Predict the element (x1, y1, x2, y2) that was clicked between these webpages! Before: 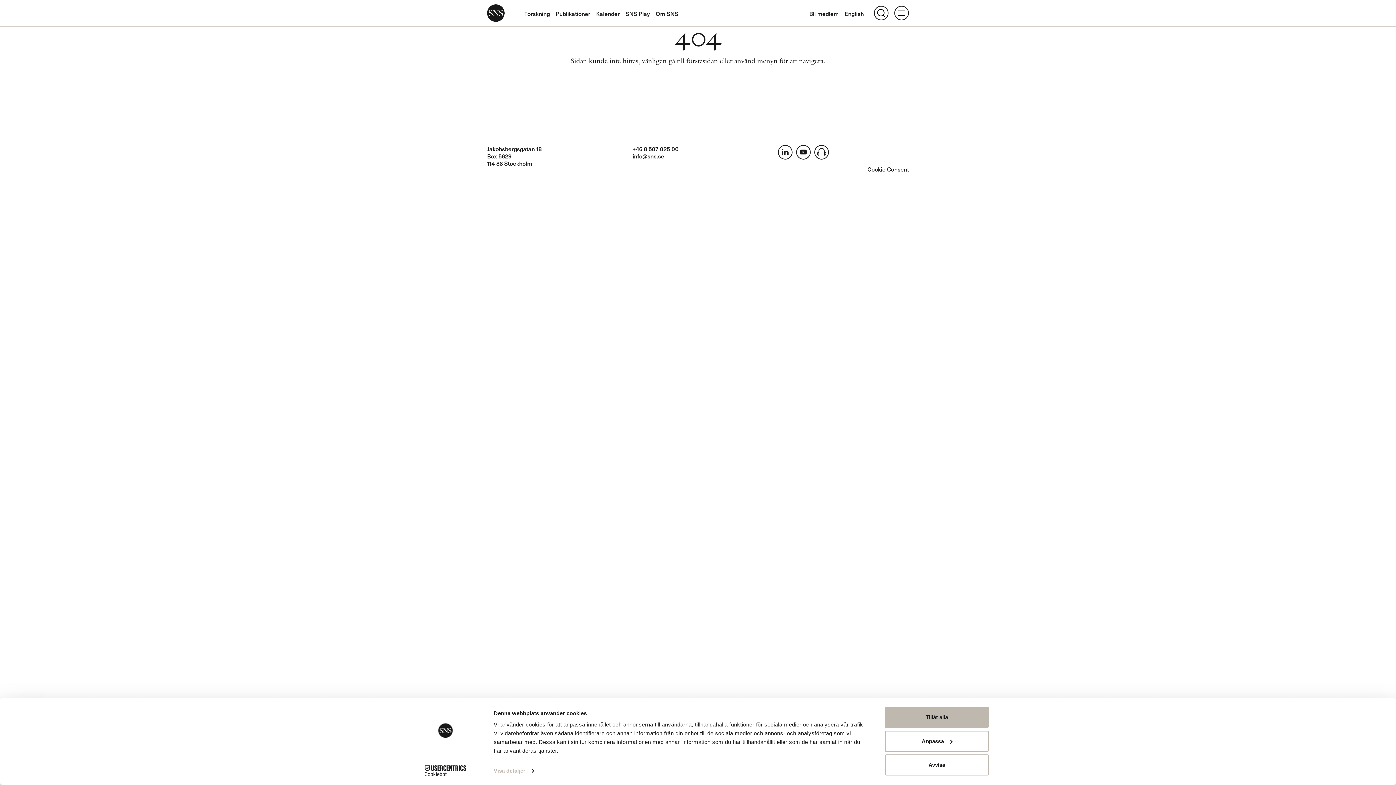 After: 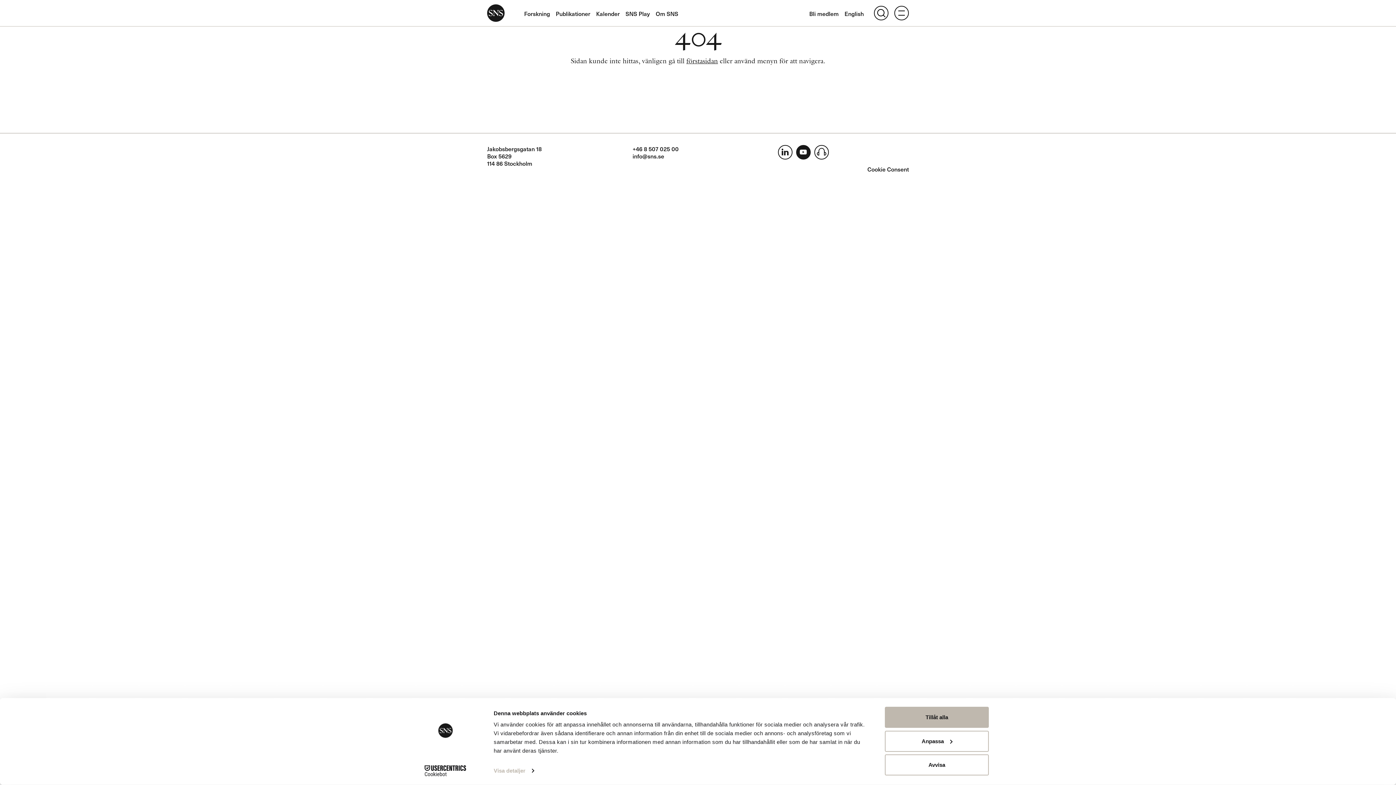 Action: bbox: (796, 144, 810, 159)